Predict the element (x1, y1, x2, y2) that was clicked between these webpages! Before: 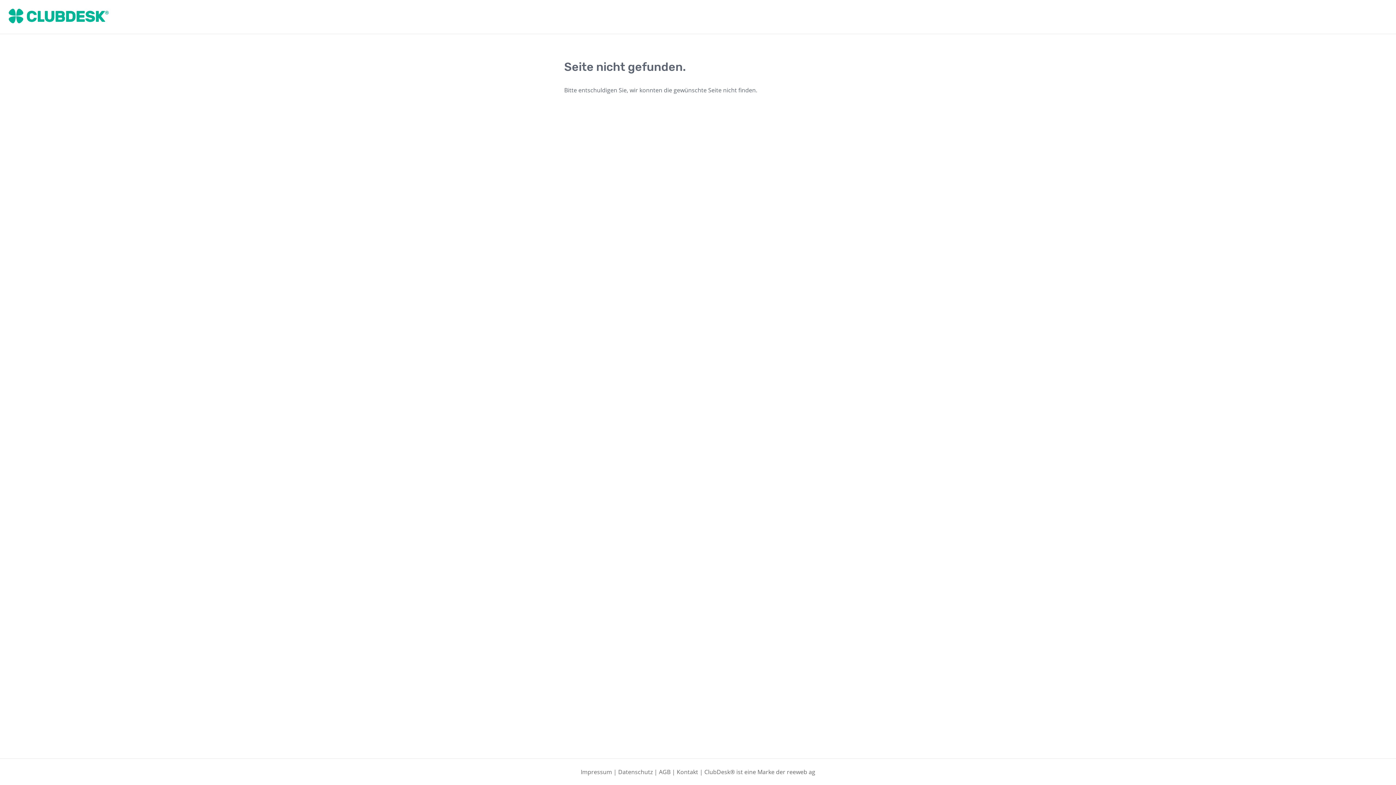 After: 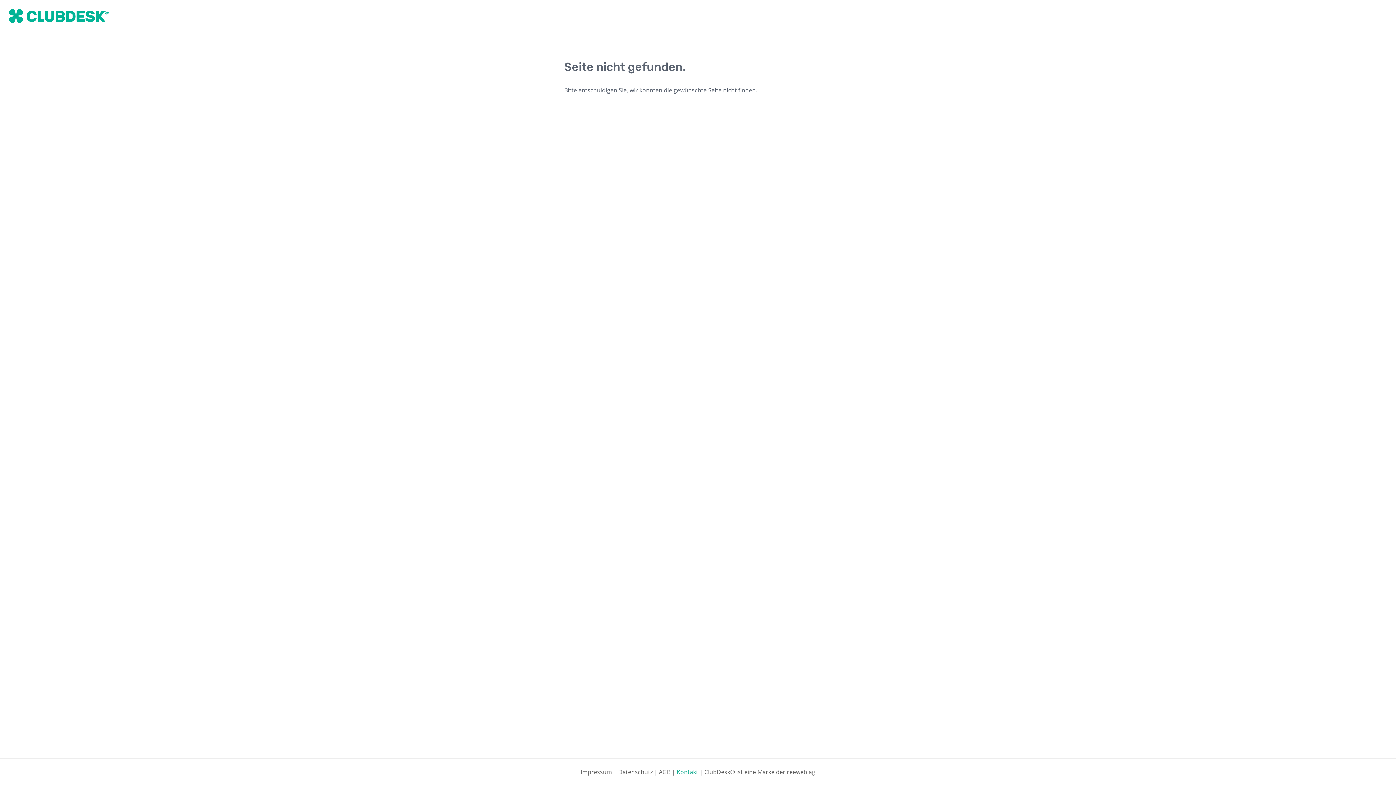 Action: bbox: (676, 768, 698, 776) label: Kontakt